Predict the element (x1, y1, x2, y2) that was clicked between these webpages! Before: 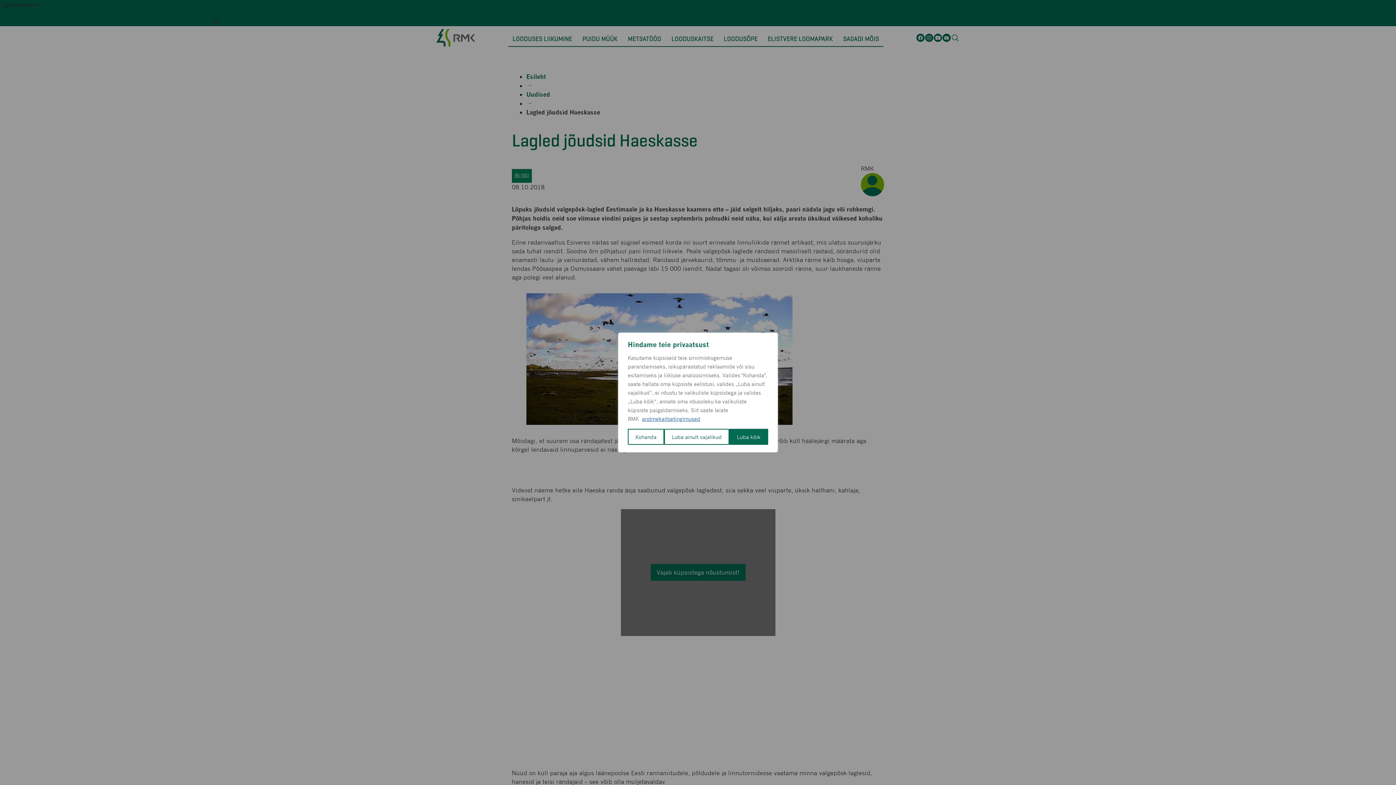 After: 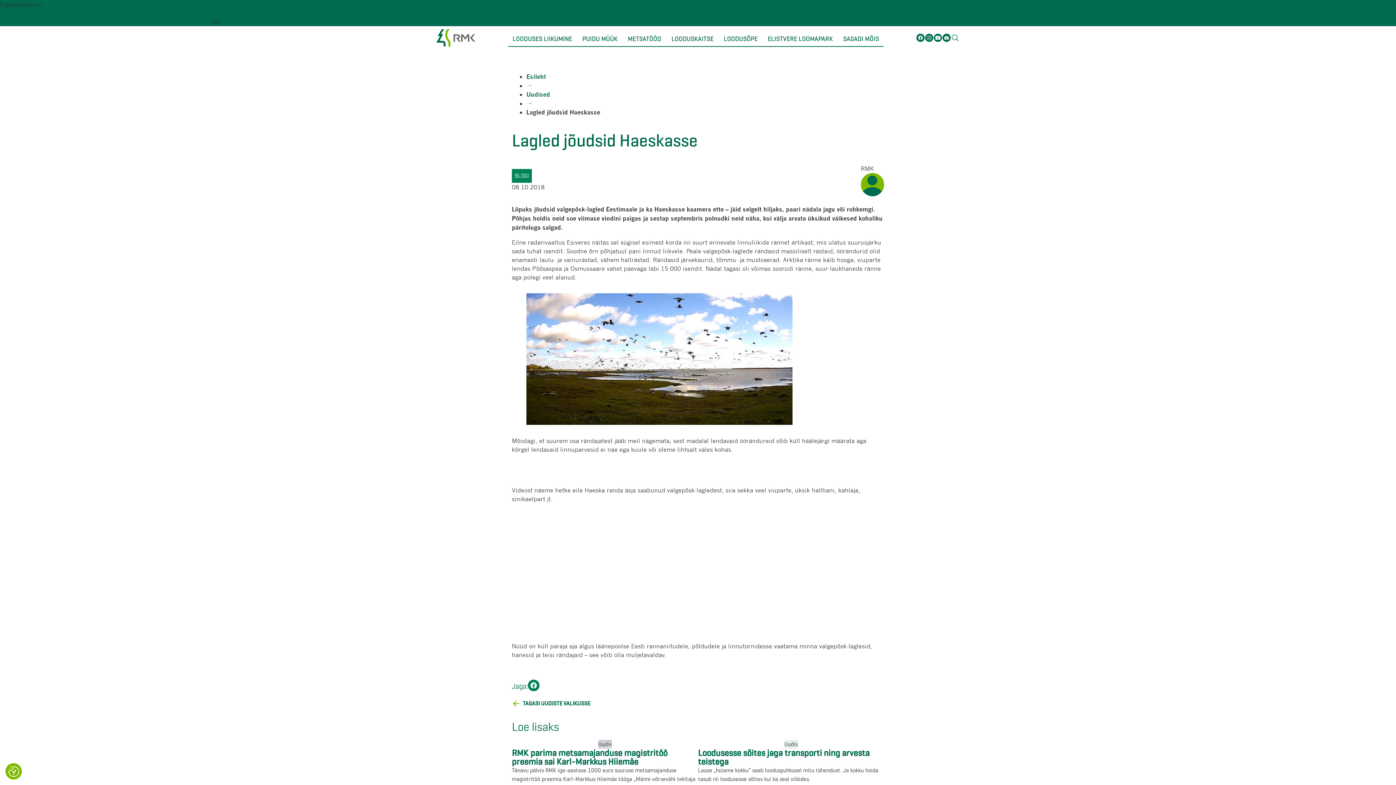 Action: label: Luba kõik bbox: (729, 429, 768, 445)